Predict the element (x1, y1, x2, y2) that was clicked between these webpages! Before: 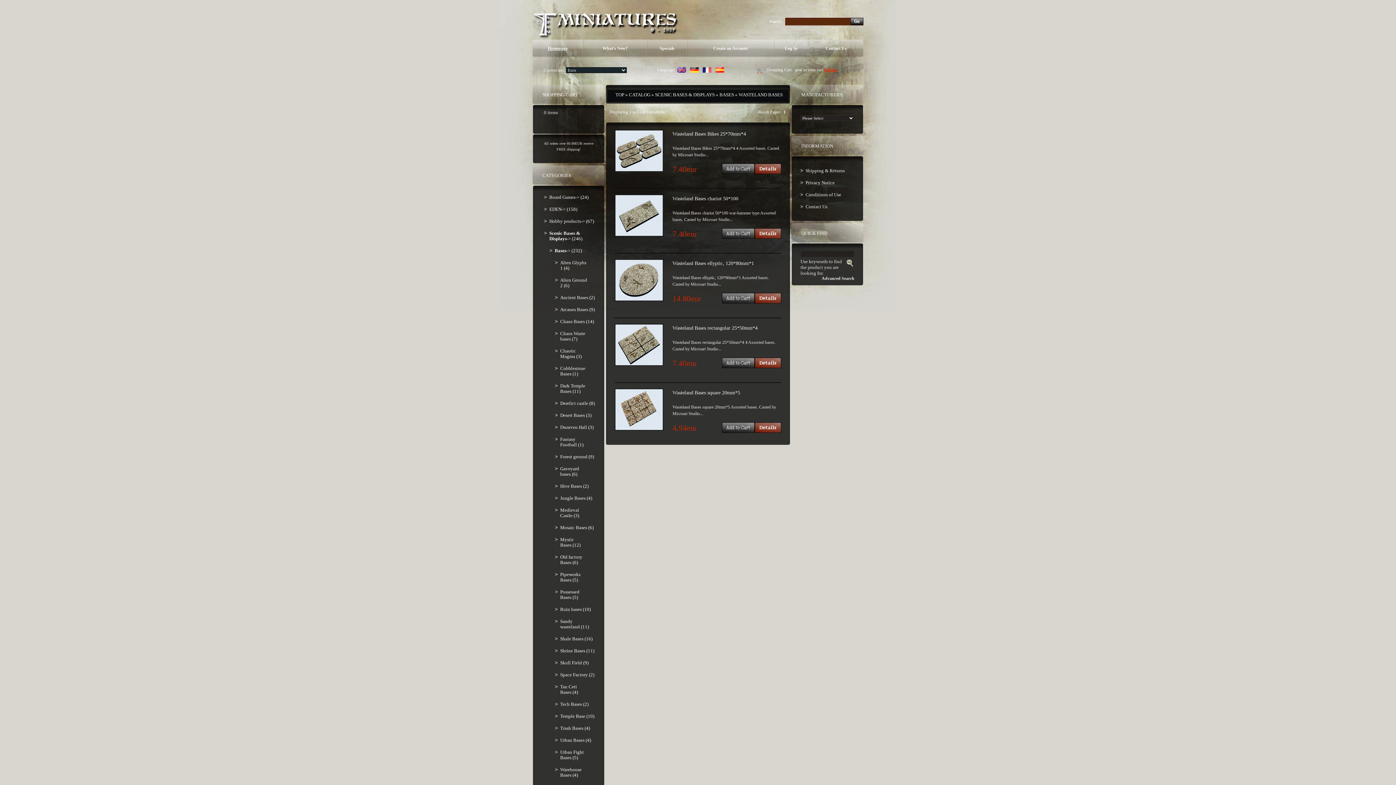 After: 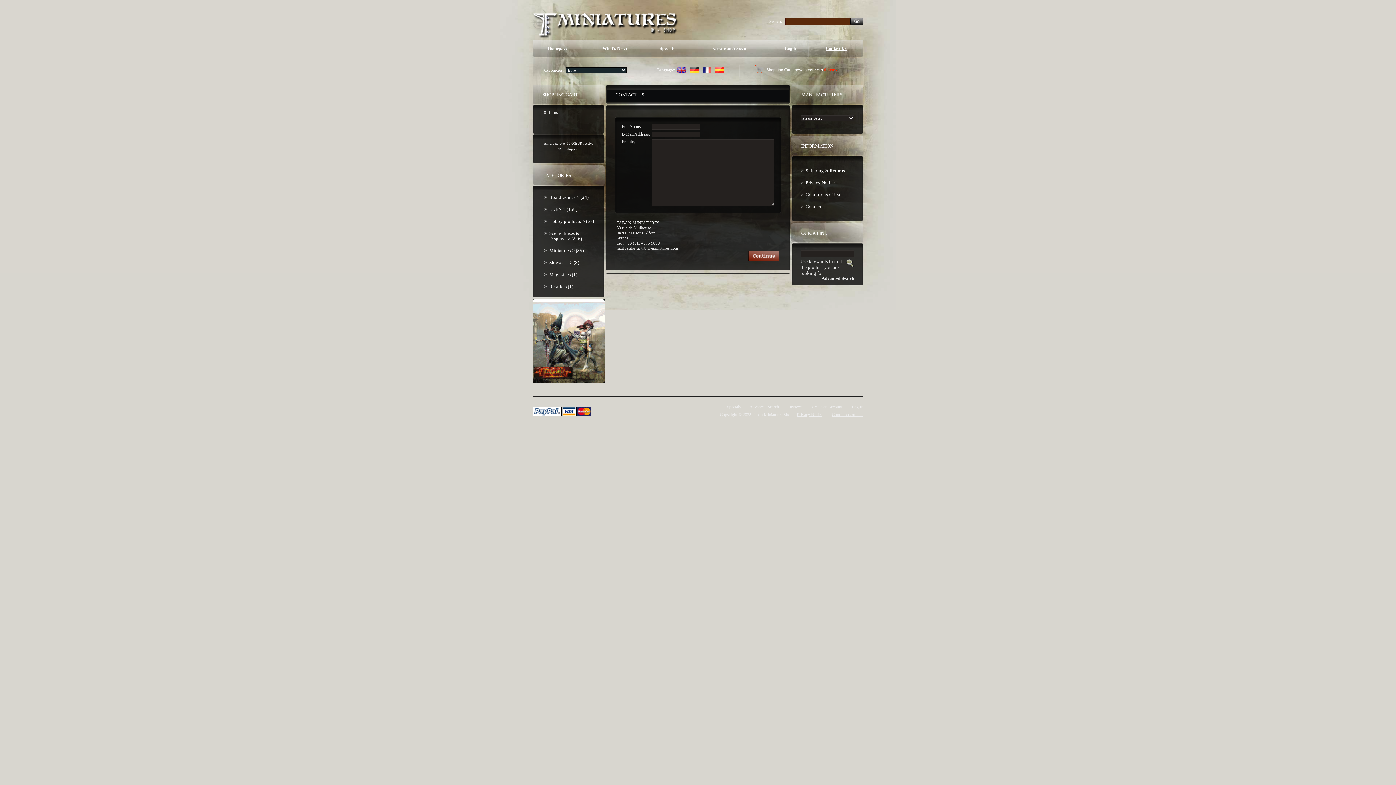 Action: bbox: (800, 200, 854, 212) label: Contact Us